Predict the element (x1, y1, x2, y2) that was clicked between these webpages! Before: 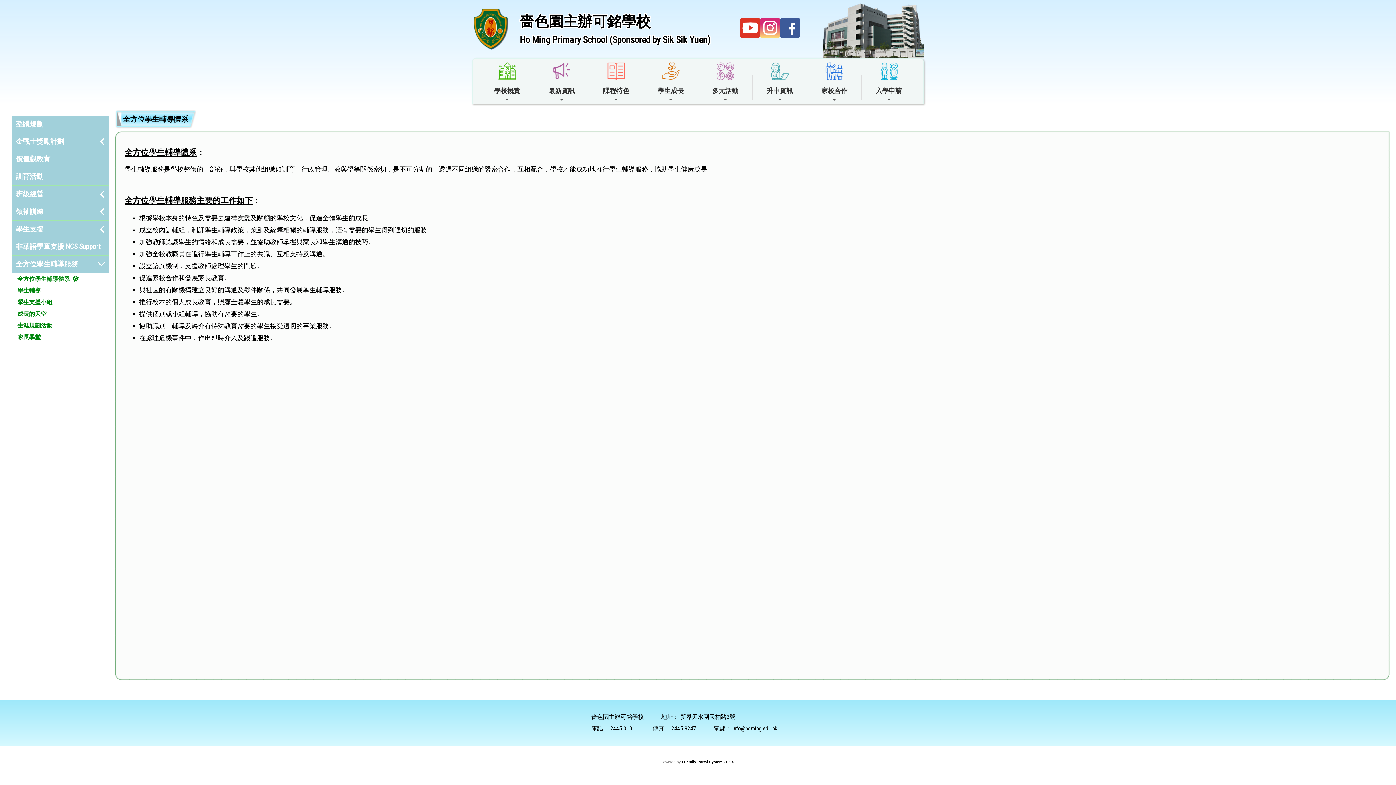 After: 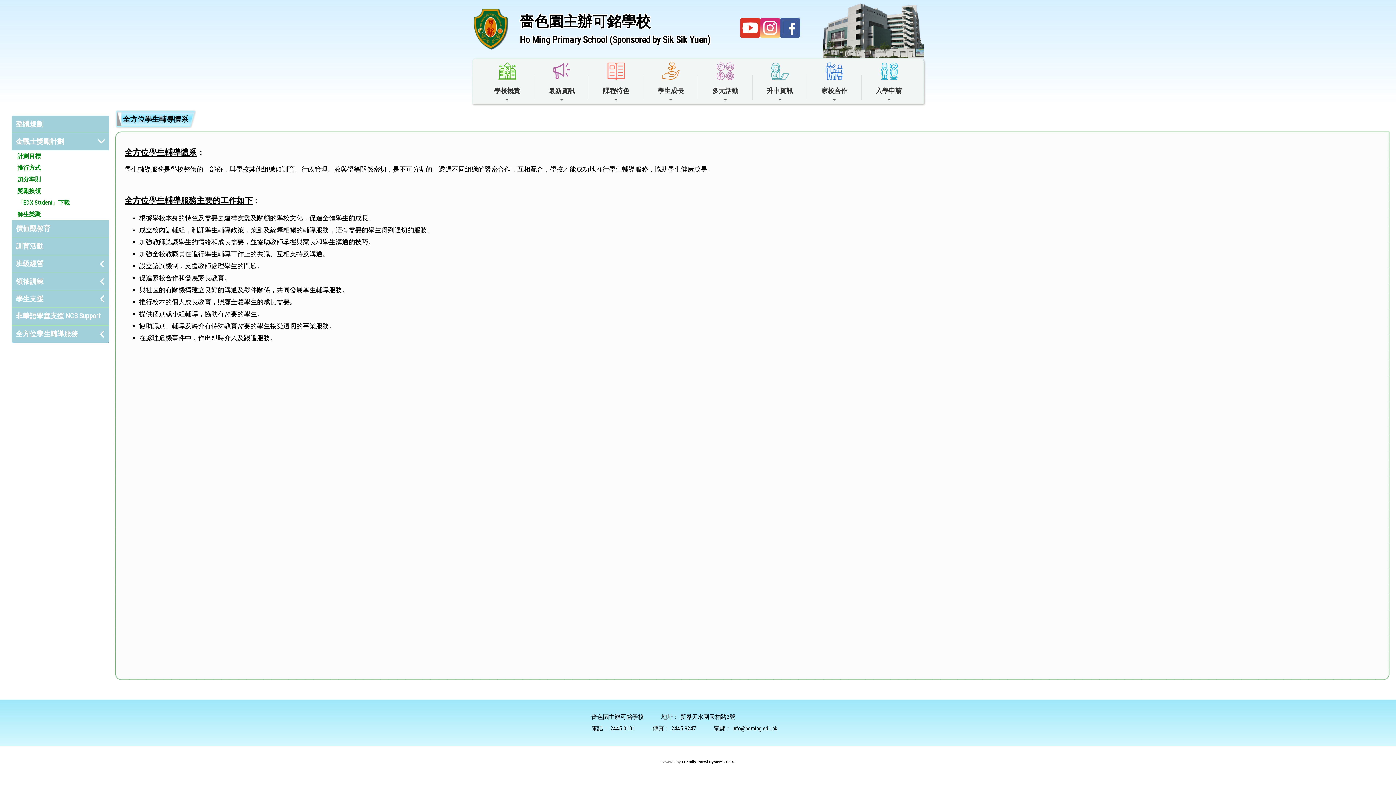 Action: bbox: (11, 133, 109, 150) label: 金戰士獎勵計劃